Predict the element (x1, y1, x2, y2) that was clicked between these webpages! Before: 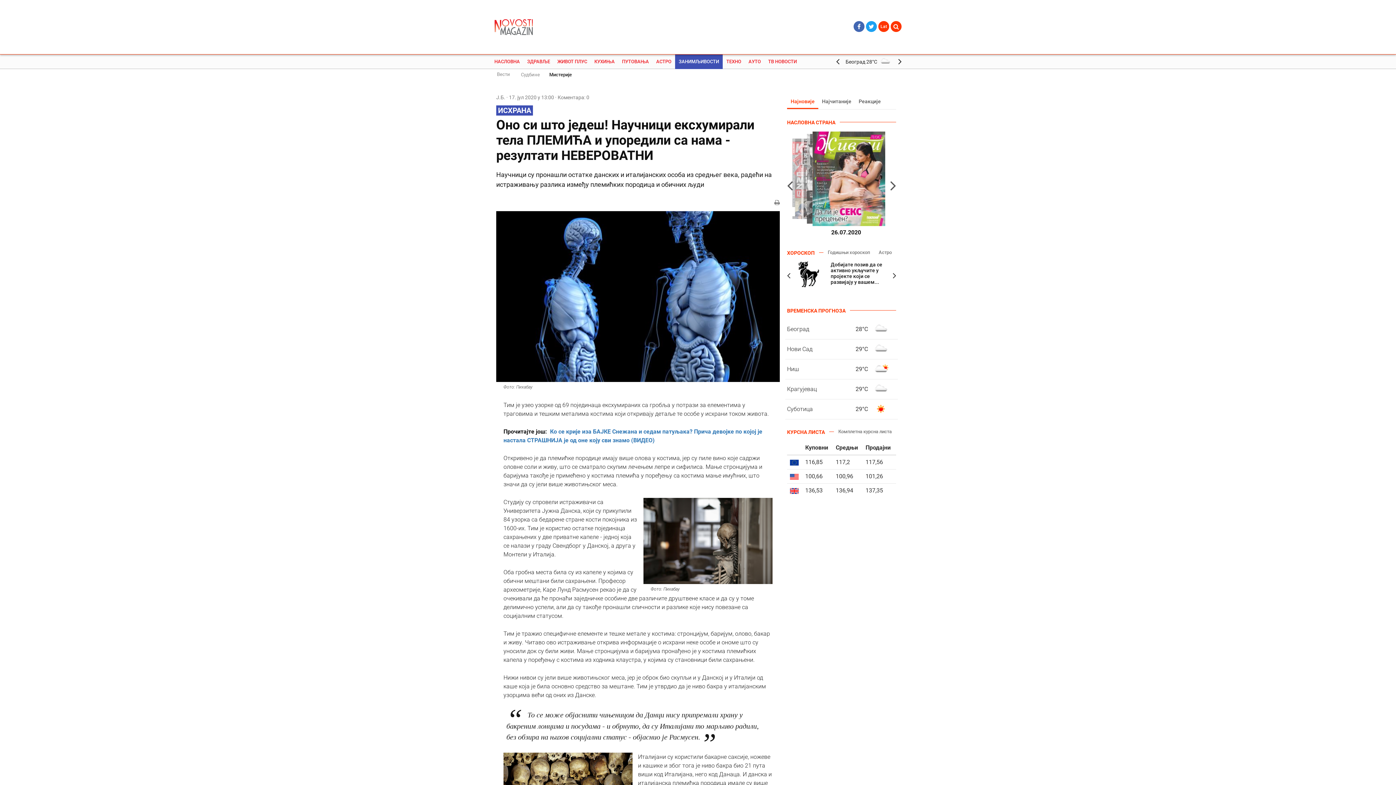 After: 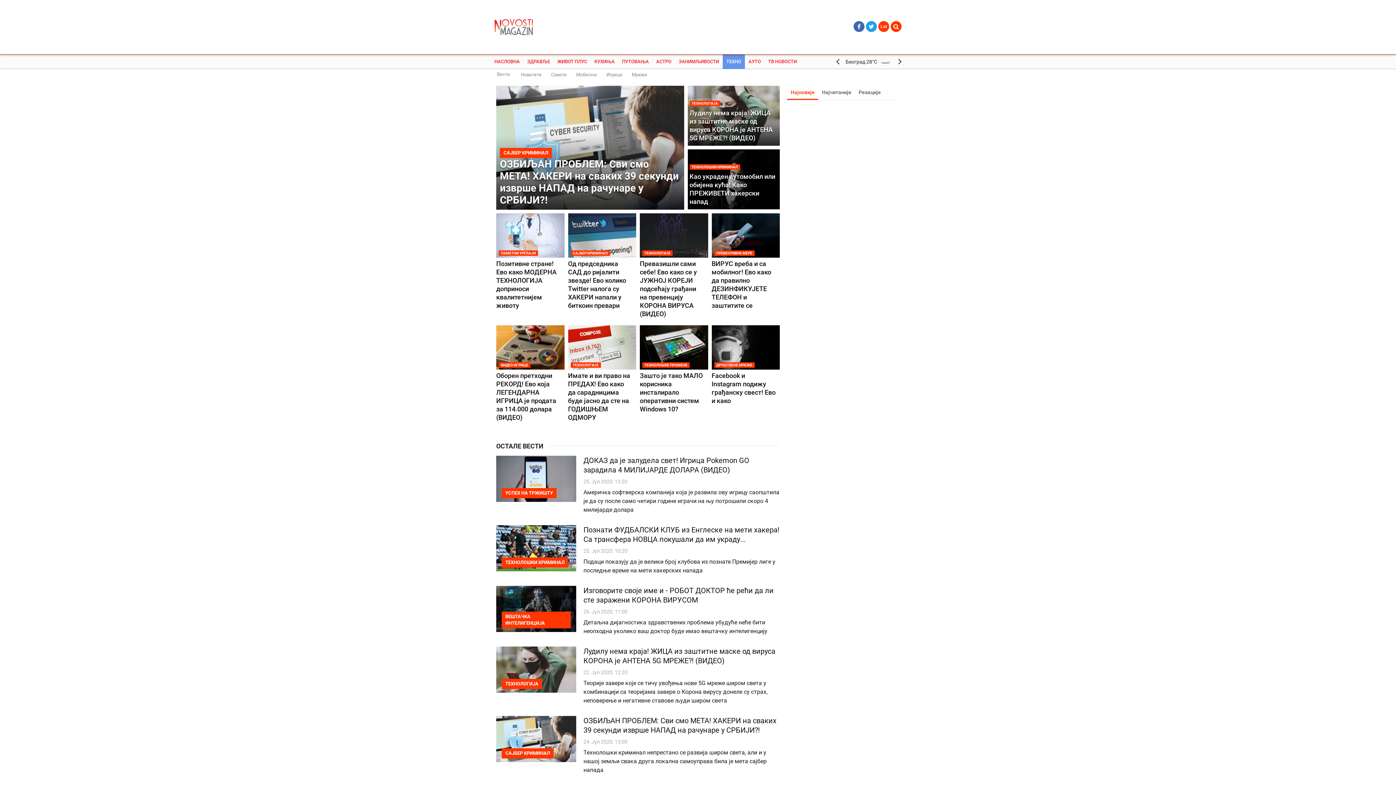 Action: bbox: (722, 54, 745, 69) label: ТЕХНО